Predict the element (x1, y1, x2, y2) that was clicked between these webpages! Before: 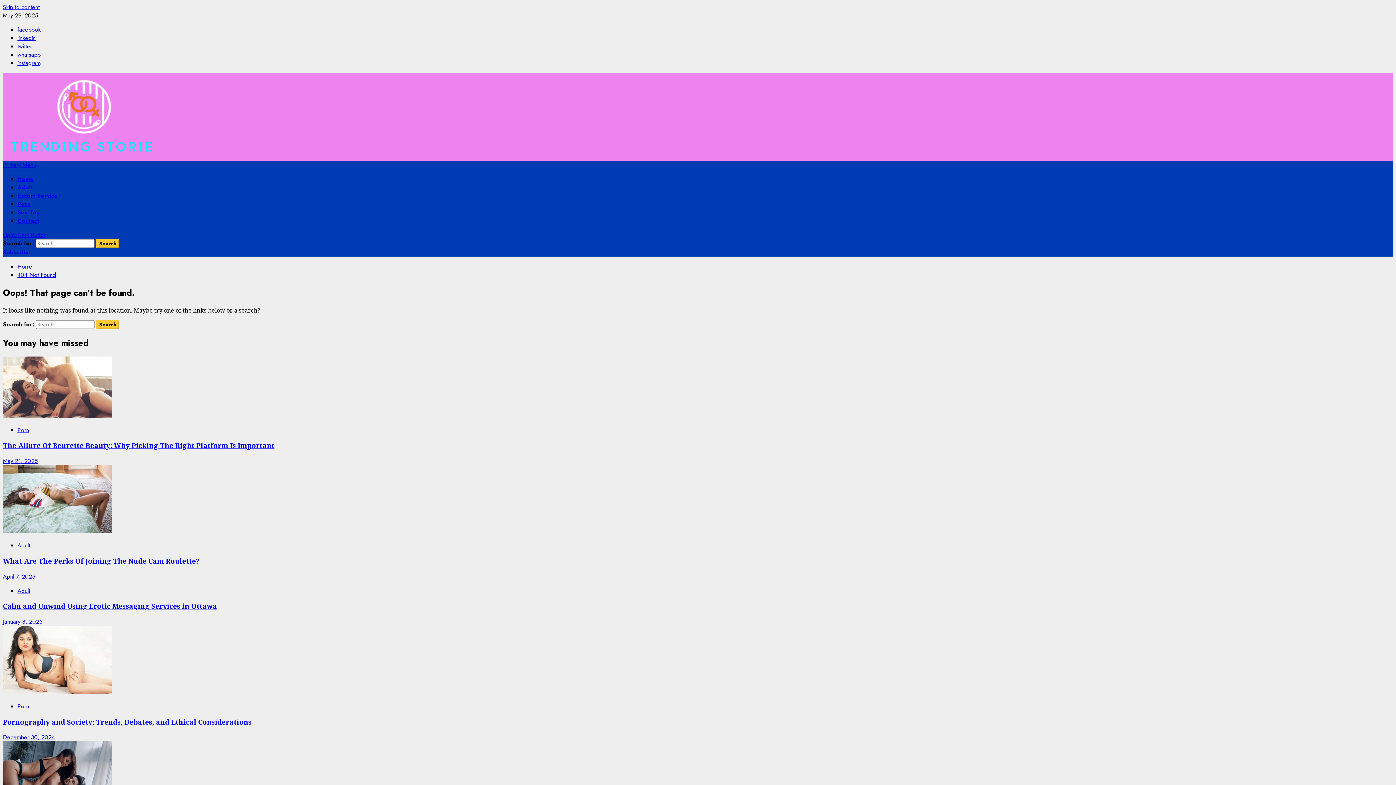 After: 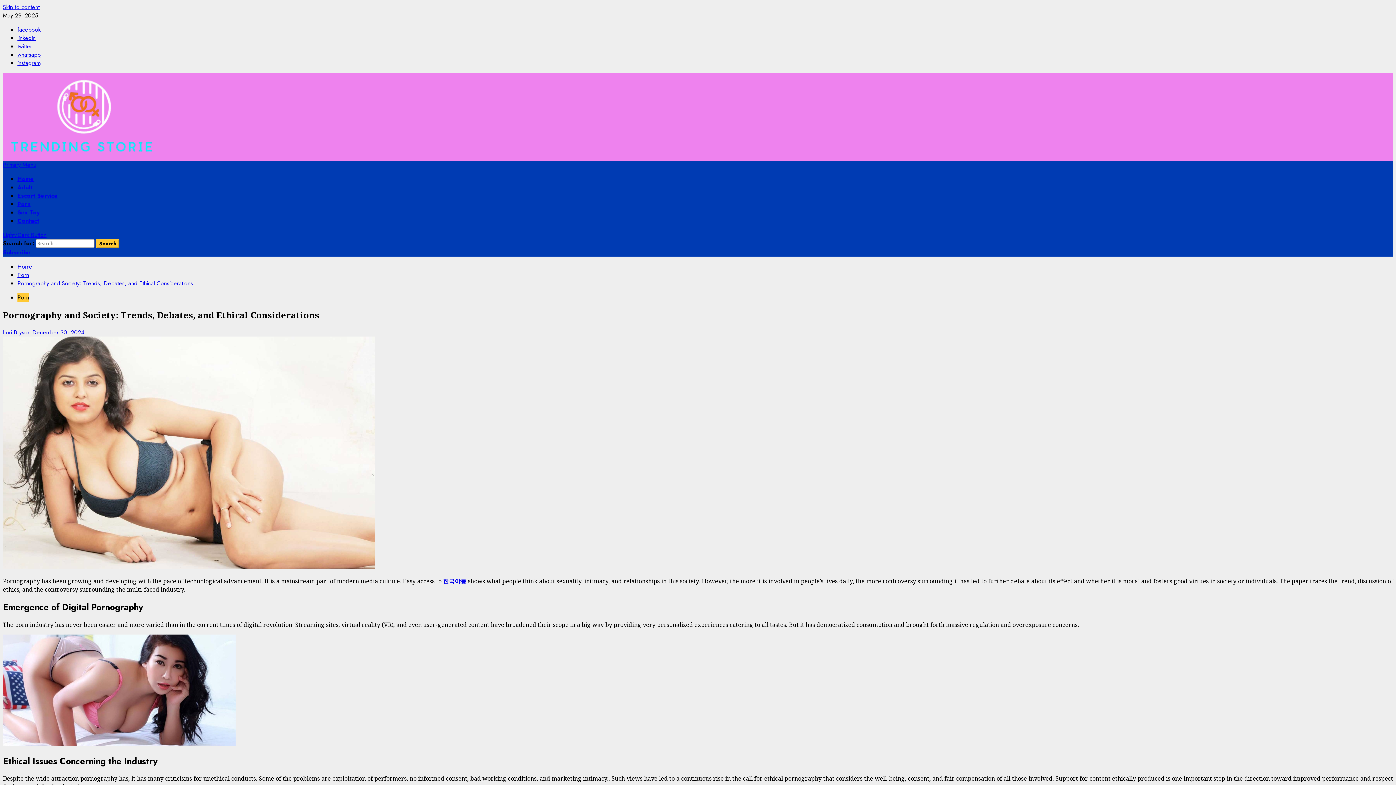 Action: bbox: (2, 717, 251, 726) label: Pornography and Society: Trends, Debates, and Ethical Considerations